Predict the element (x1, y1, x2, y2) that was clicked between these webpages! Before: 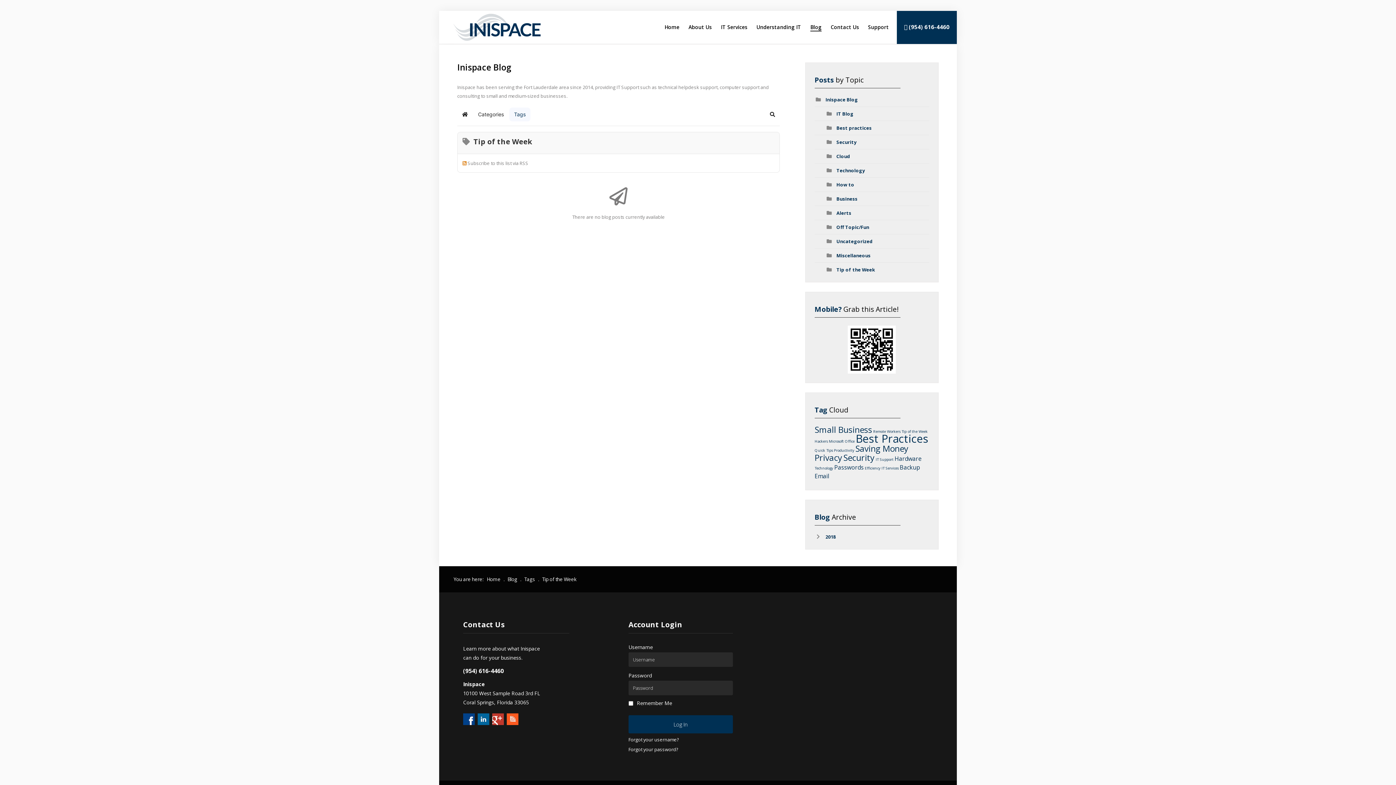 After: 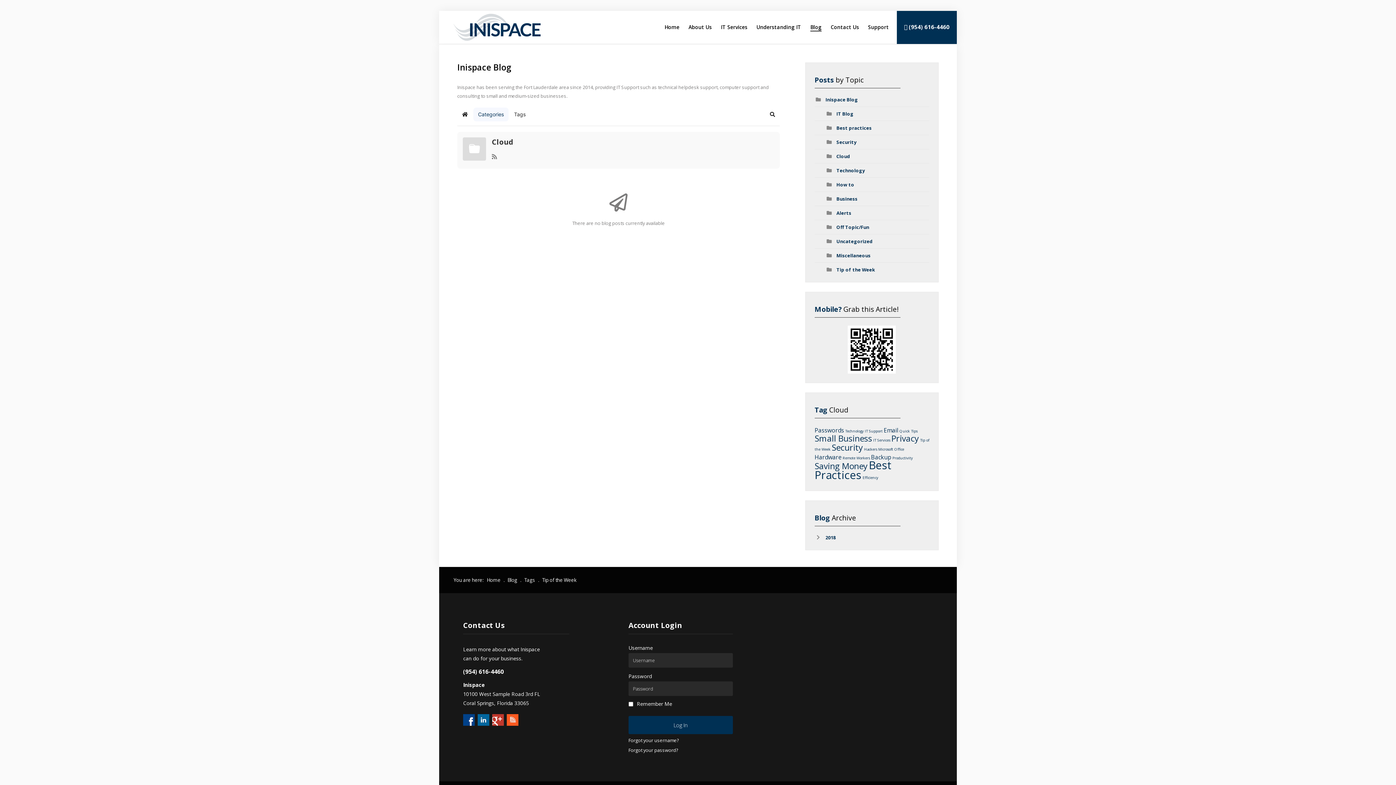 Action: label: Cloud bbox: (836, 153, 850, 159)